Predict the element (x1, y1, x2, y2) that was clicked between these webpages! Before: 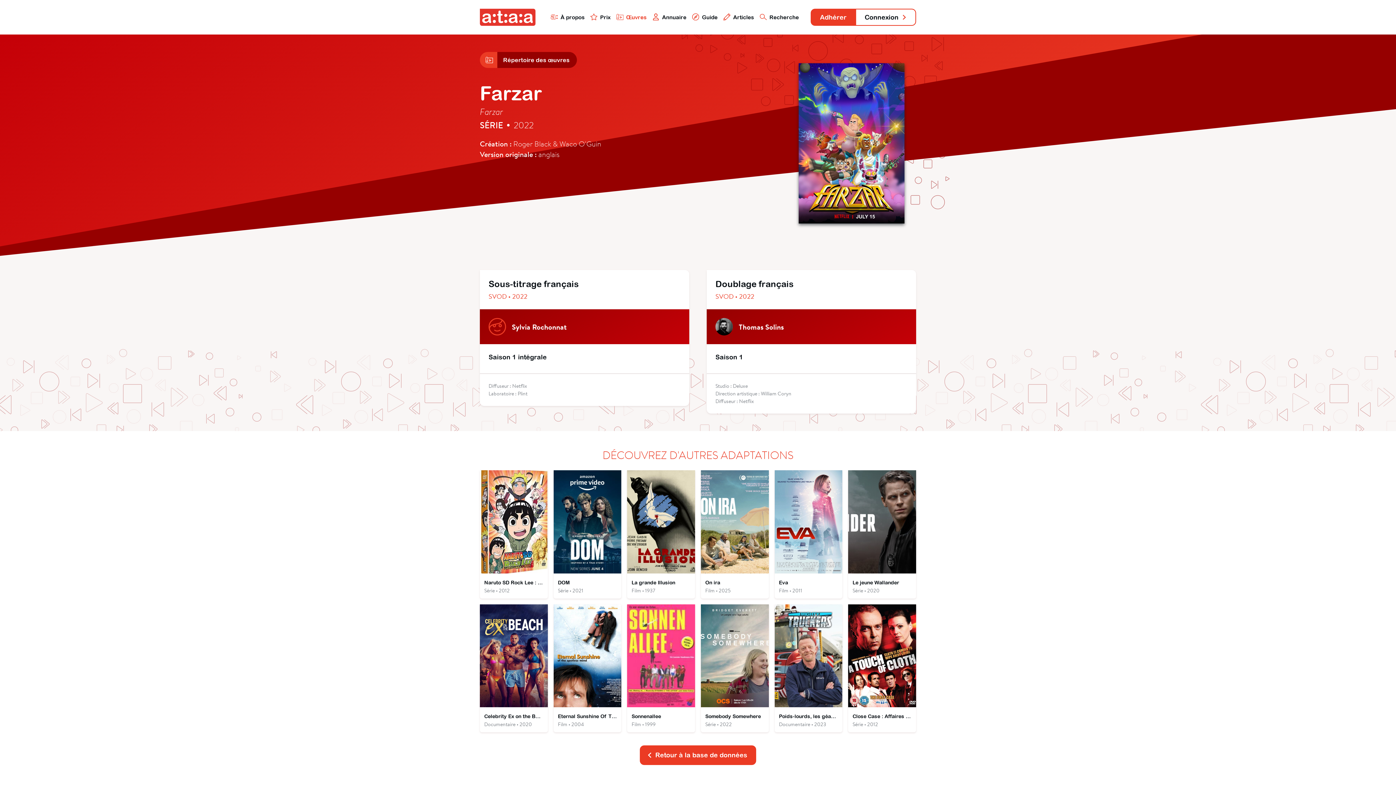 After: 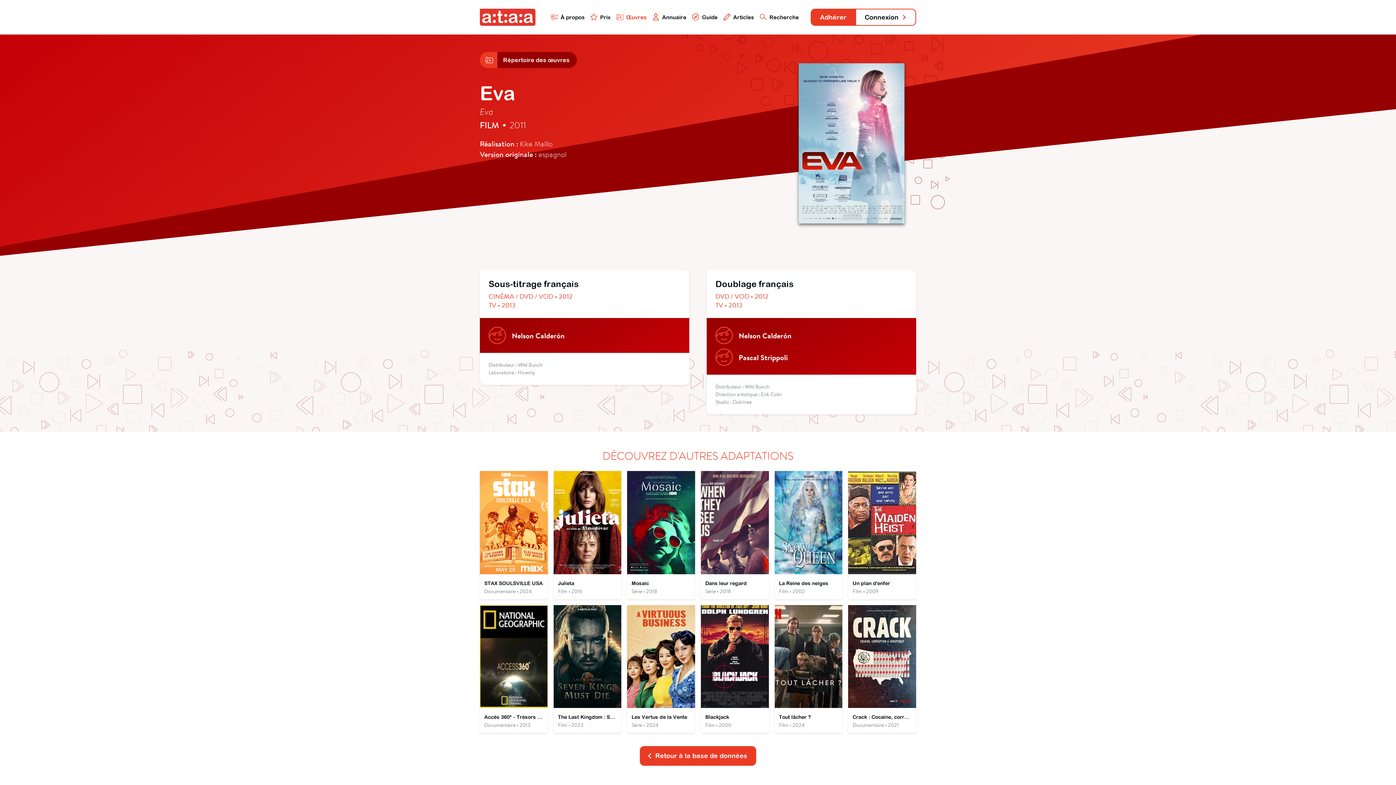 Action: label: Eva
Film • 2011 bbox: (774, 470, 842, 598)